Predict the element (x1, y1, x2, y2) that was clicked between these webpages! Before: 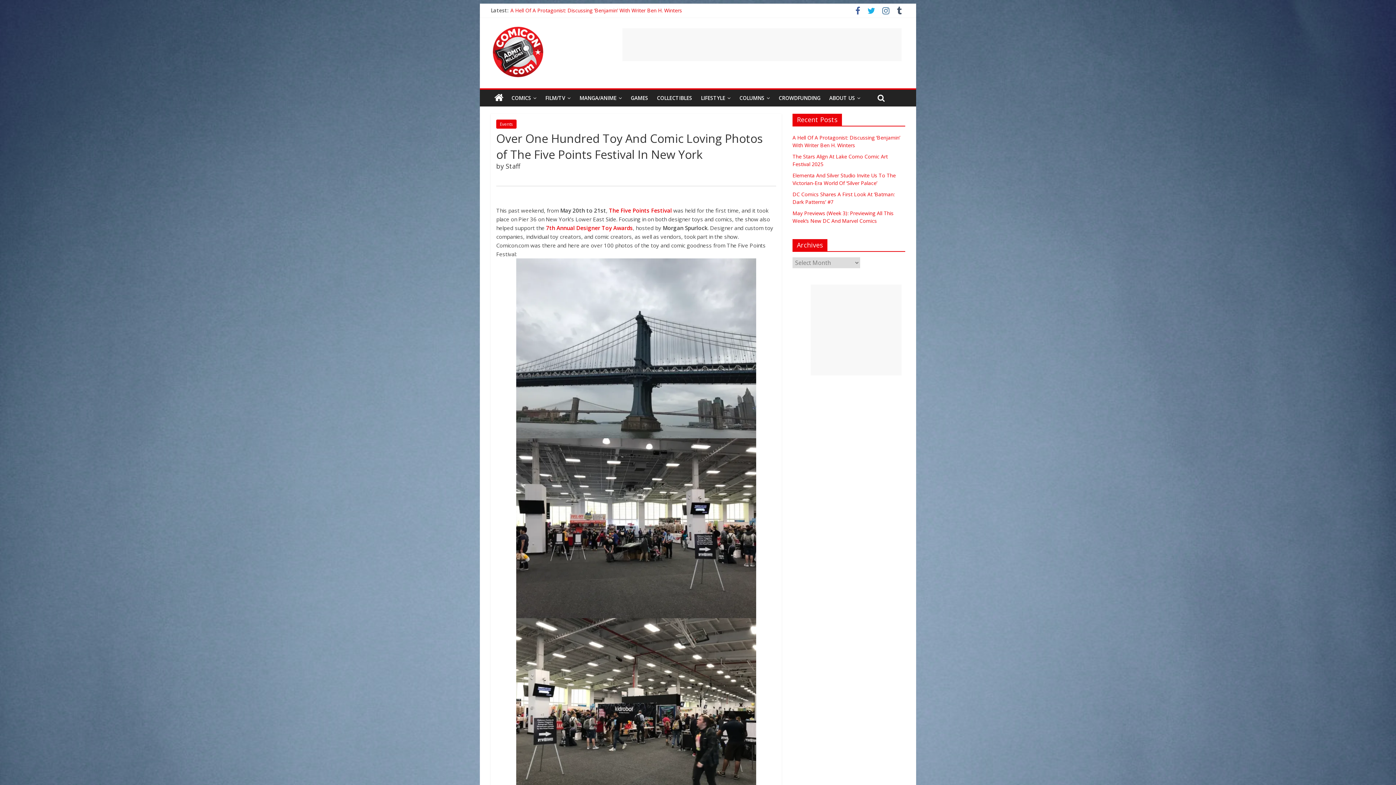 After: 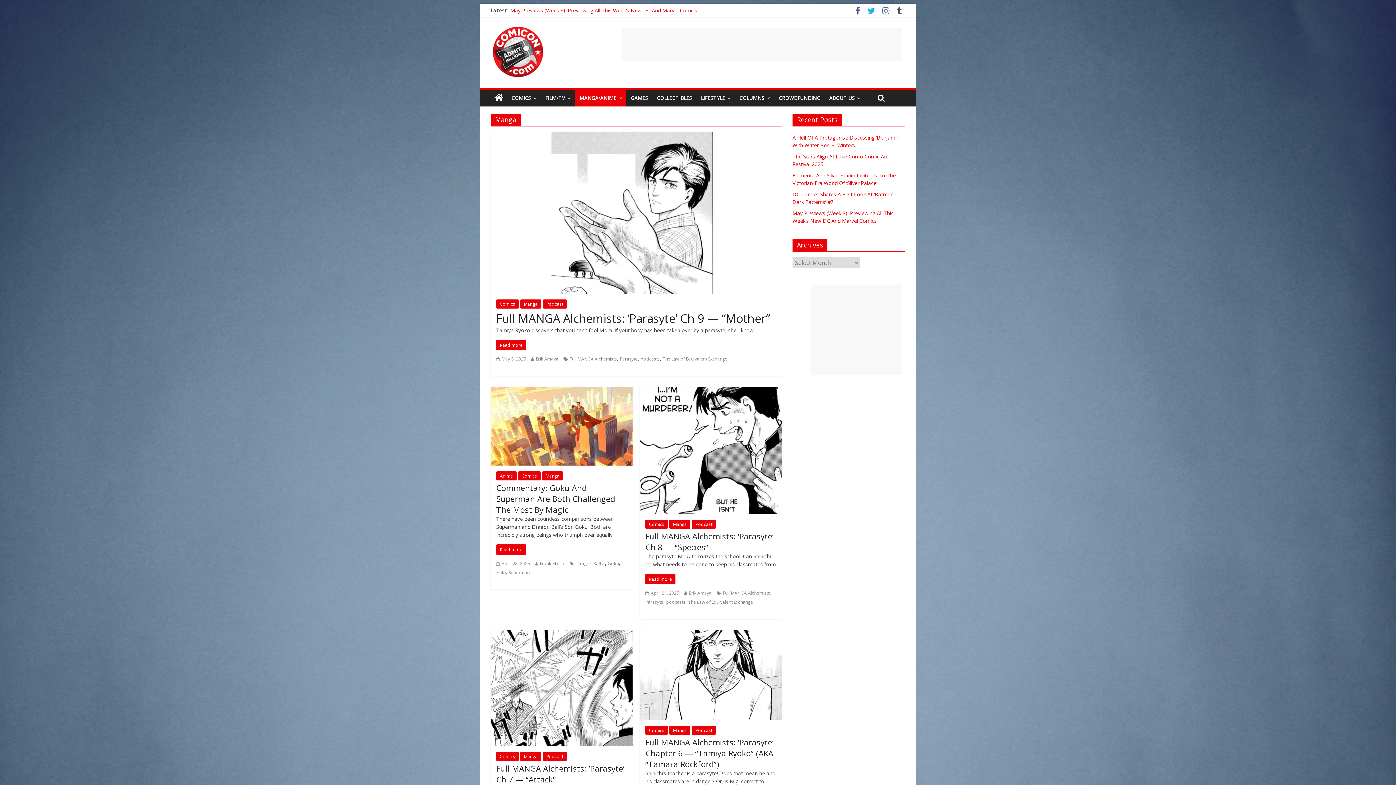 Action: label: MANGA/ANIME bbox: (575, 89, 626, 106)